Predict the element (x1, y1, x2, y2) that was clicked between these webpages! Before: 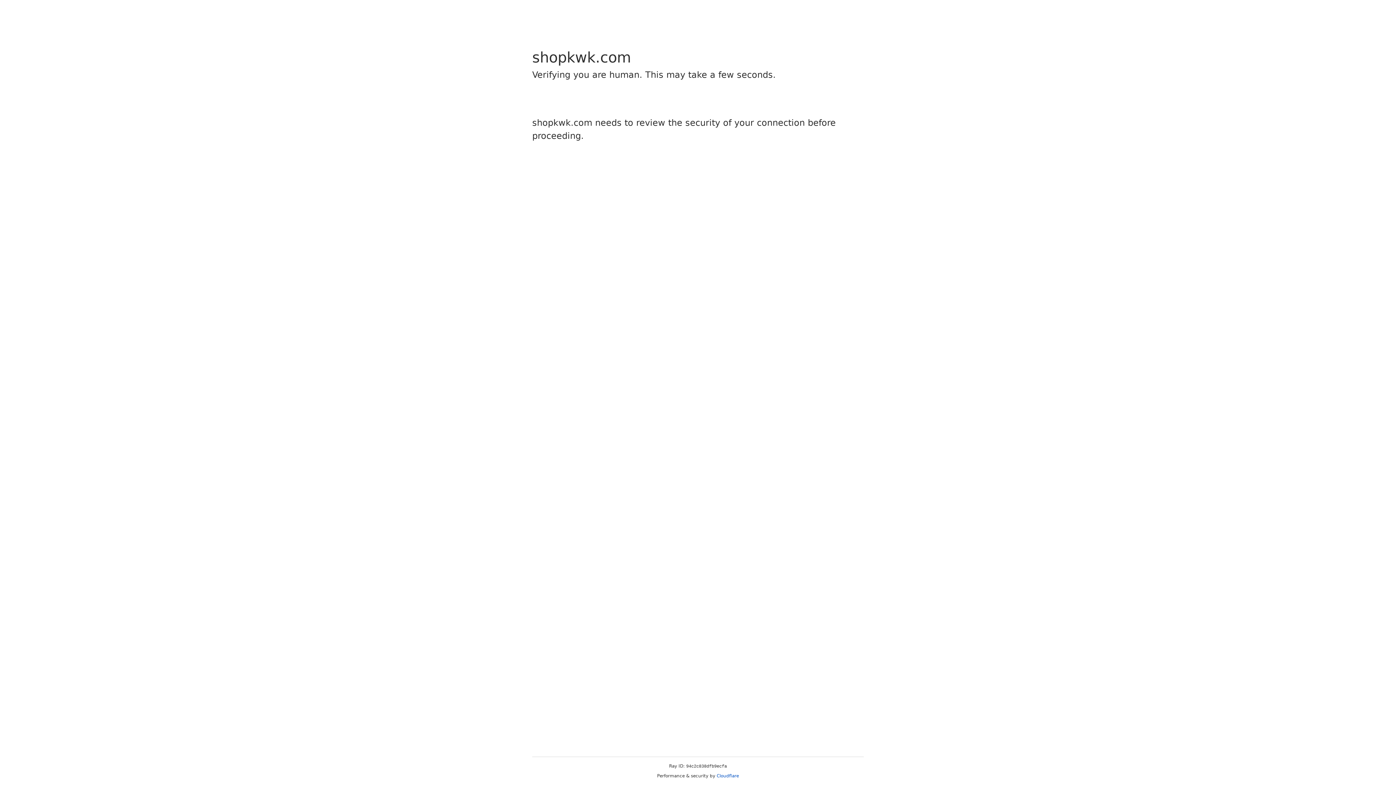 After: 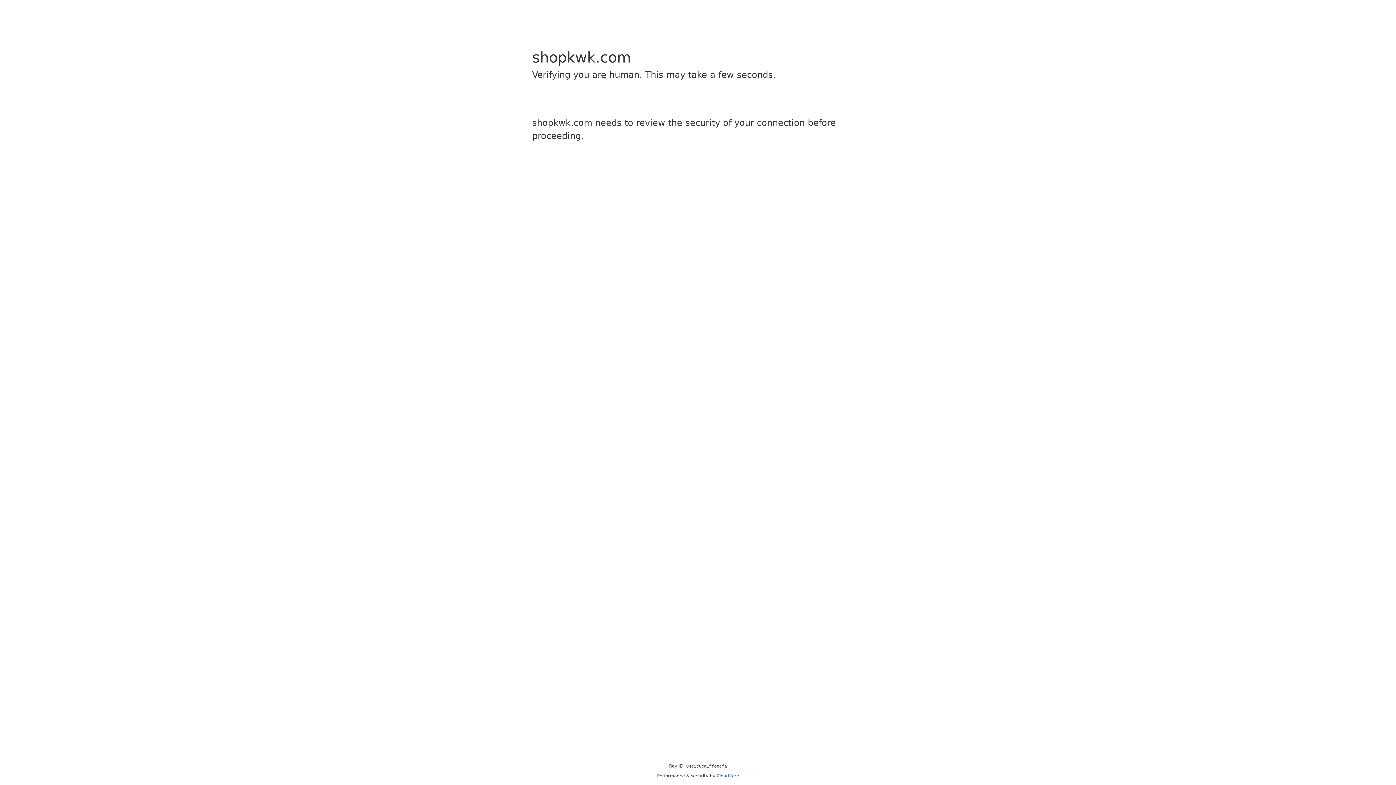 Action: bbox: (716, 773, 739, 778) label: Cloudflare